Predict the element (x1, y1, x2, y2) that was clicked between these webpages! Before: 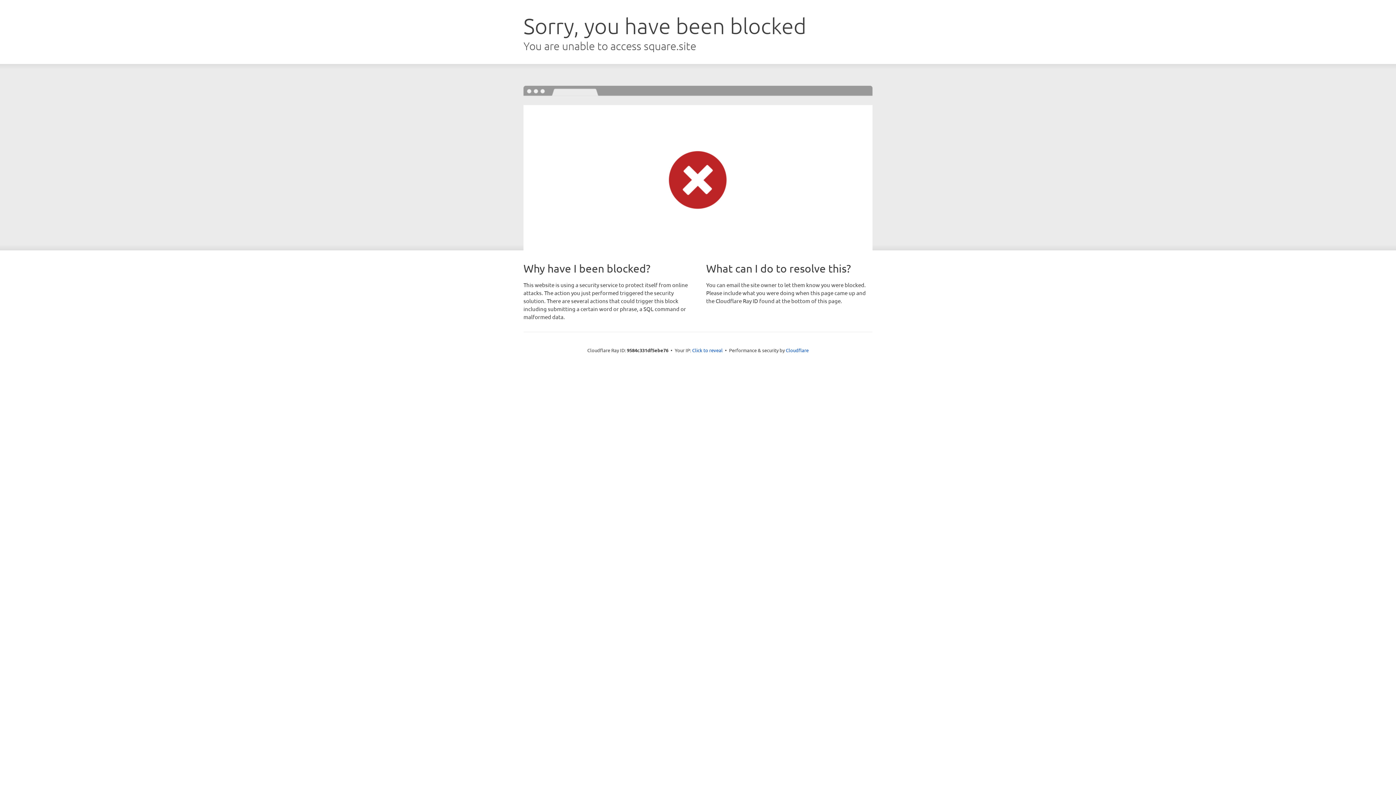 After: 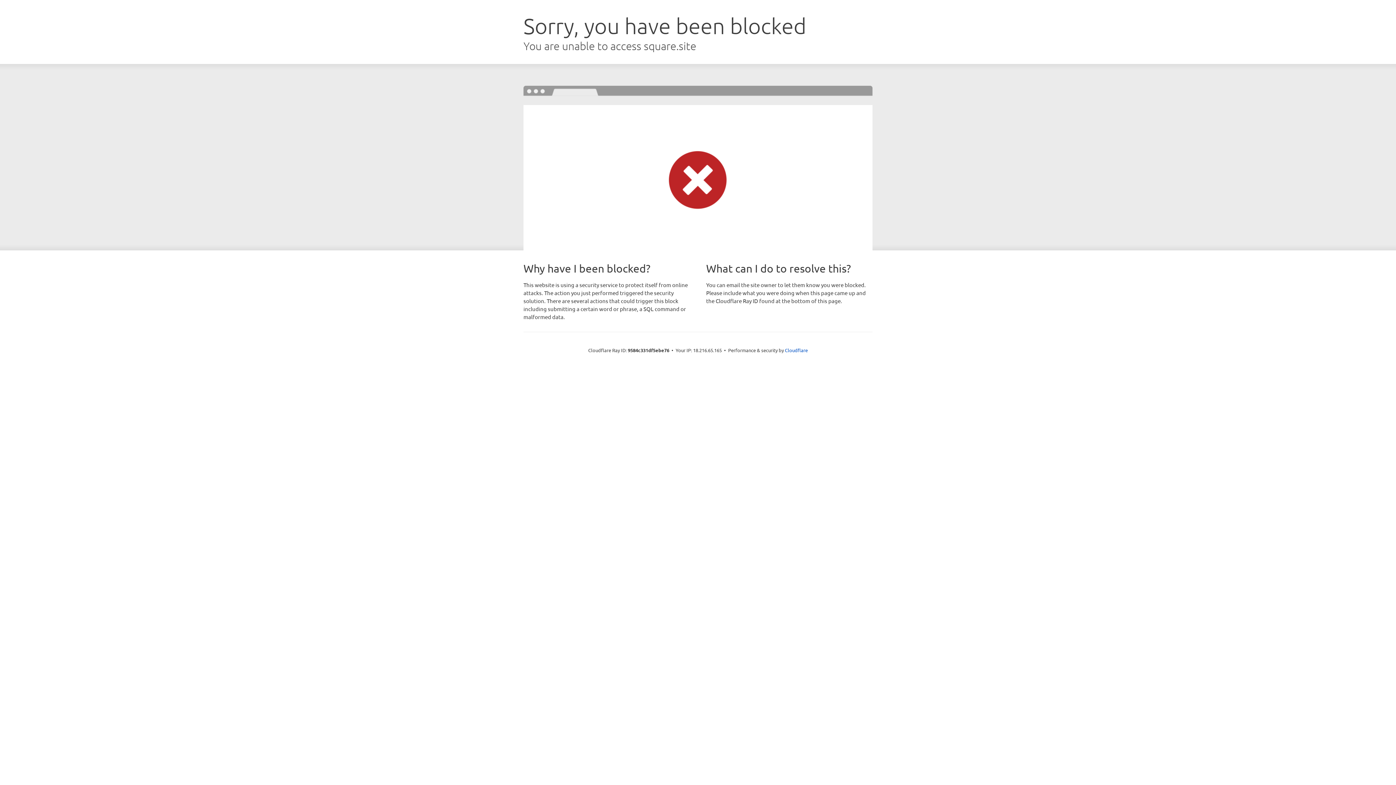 Action: label: Click to reveal bbox: (692, 346, 722, 353)